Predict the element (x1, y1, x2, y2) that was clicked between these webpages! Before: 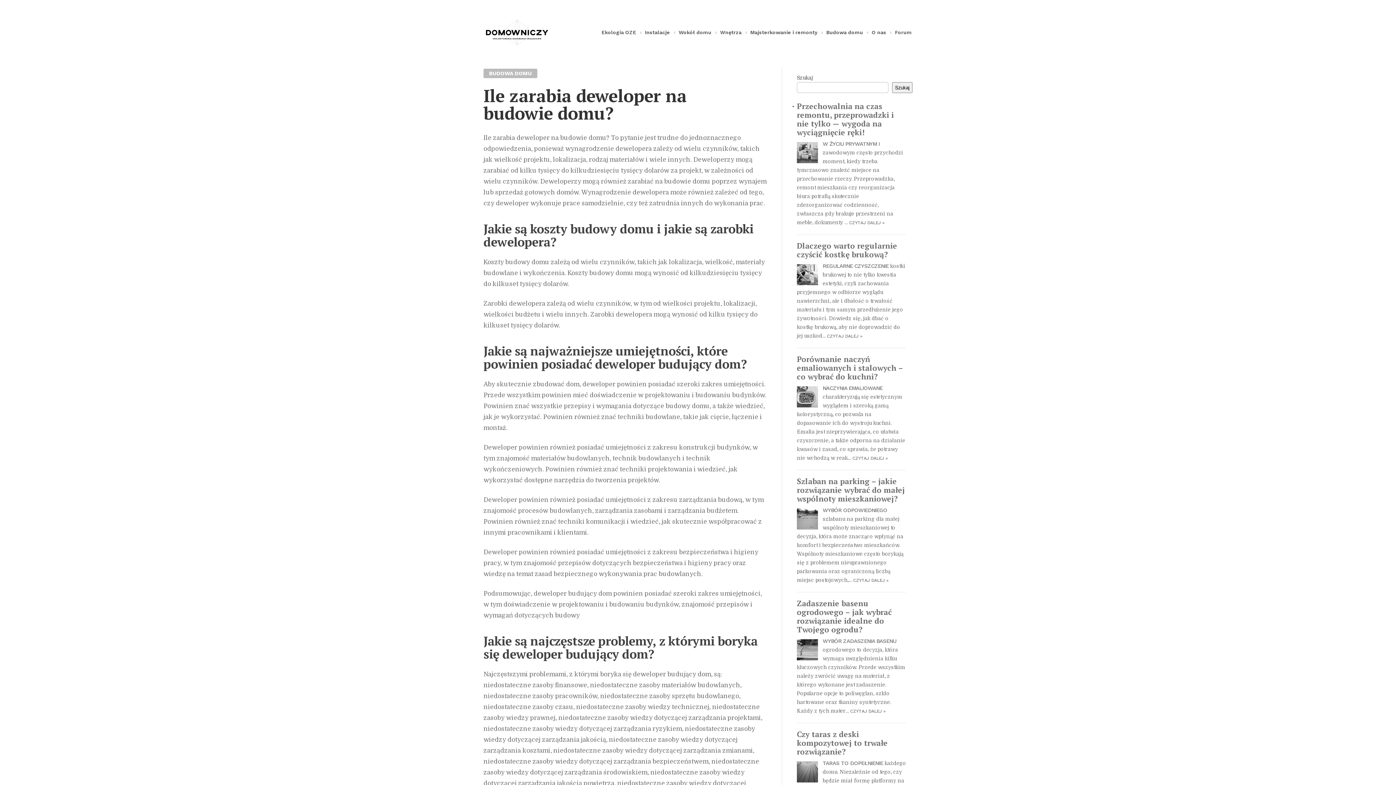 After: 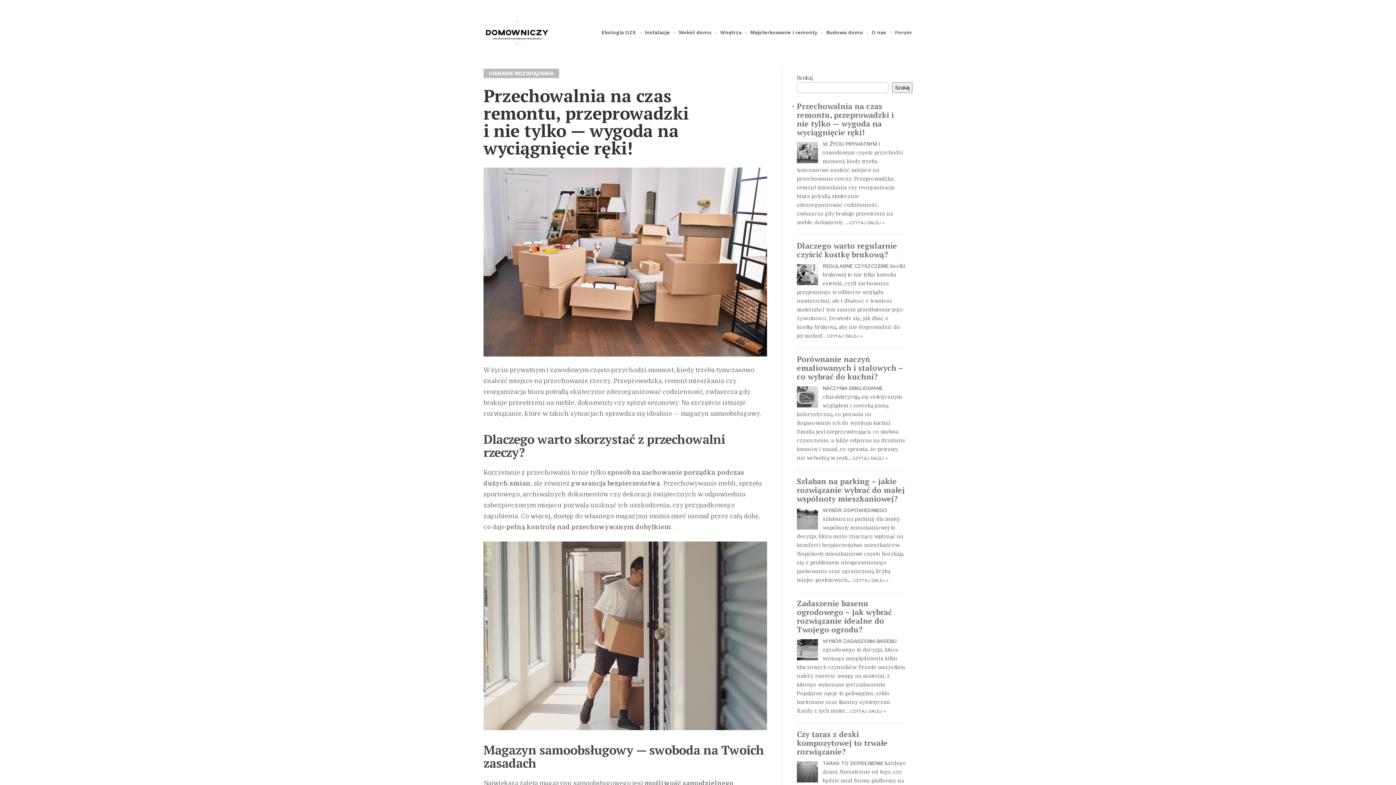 Action: label: CZYTAJ DALEJ » bbox: (849, 220, 884, 225)